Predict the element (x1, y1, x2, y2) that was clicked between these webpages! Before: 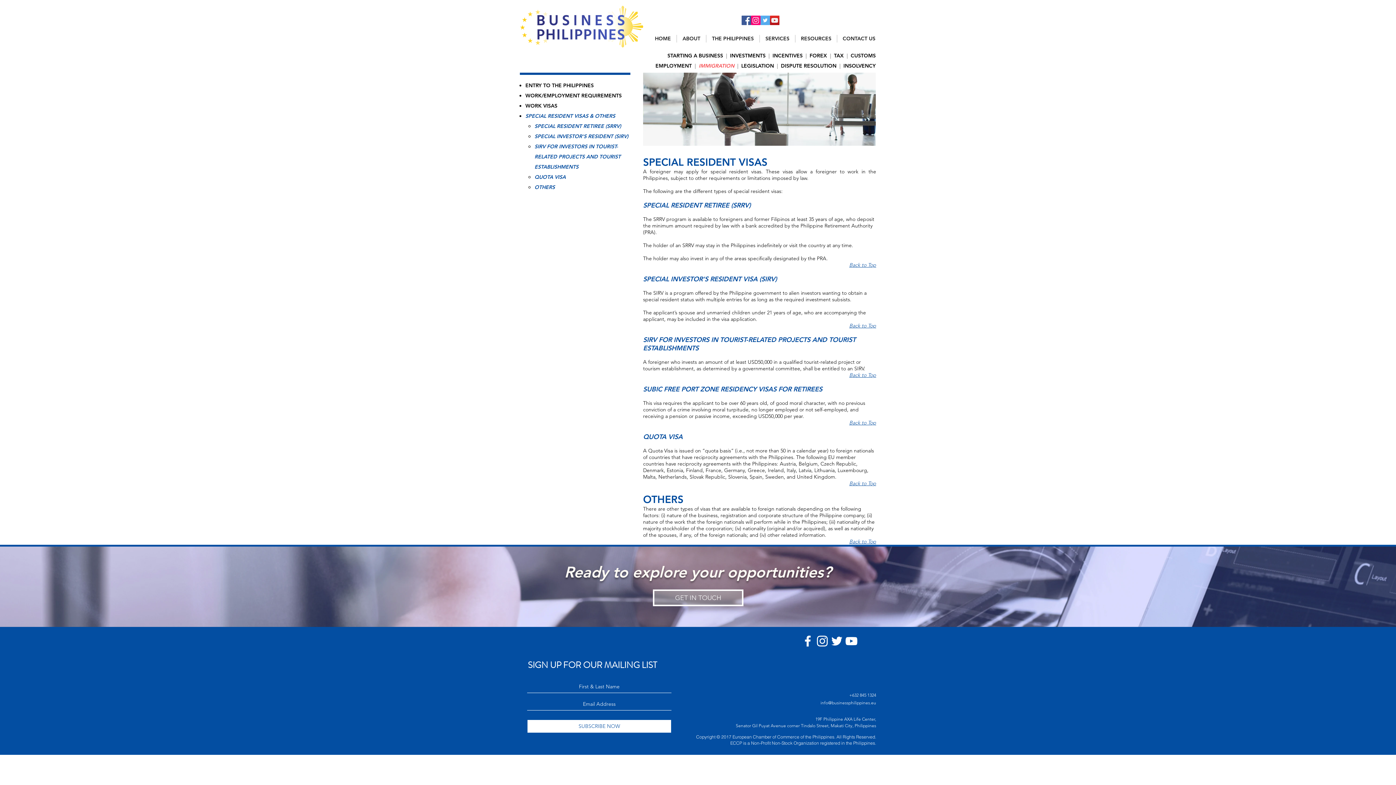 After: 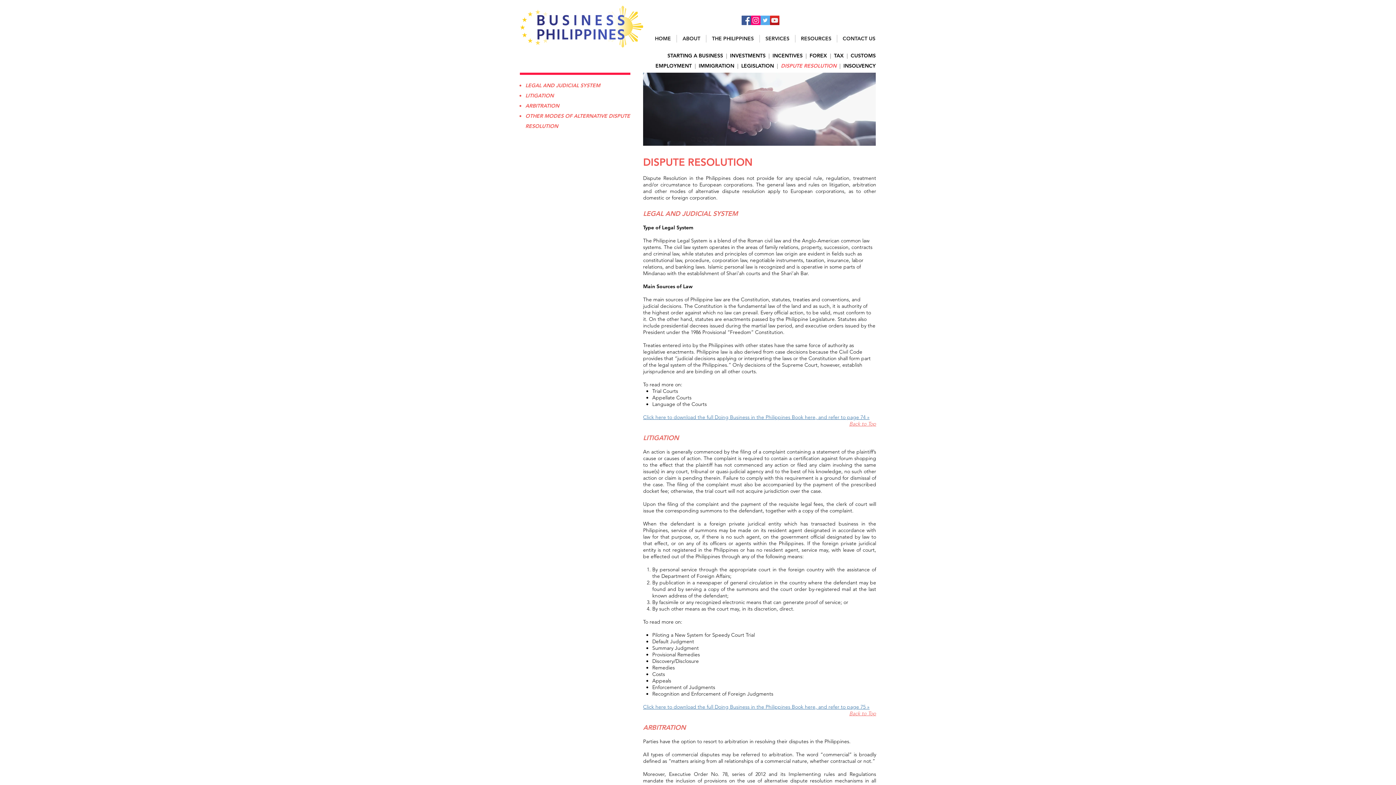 Action: bbox: (781, 62, 836, 69) label: DISPUTE RESOLUTION